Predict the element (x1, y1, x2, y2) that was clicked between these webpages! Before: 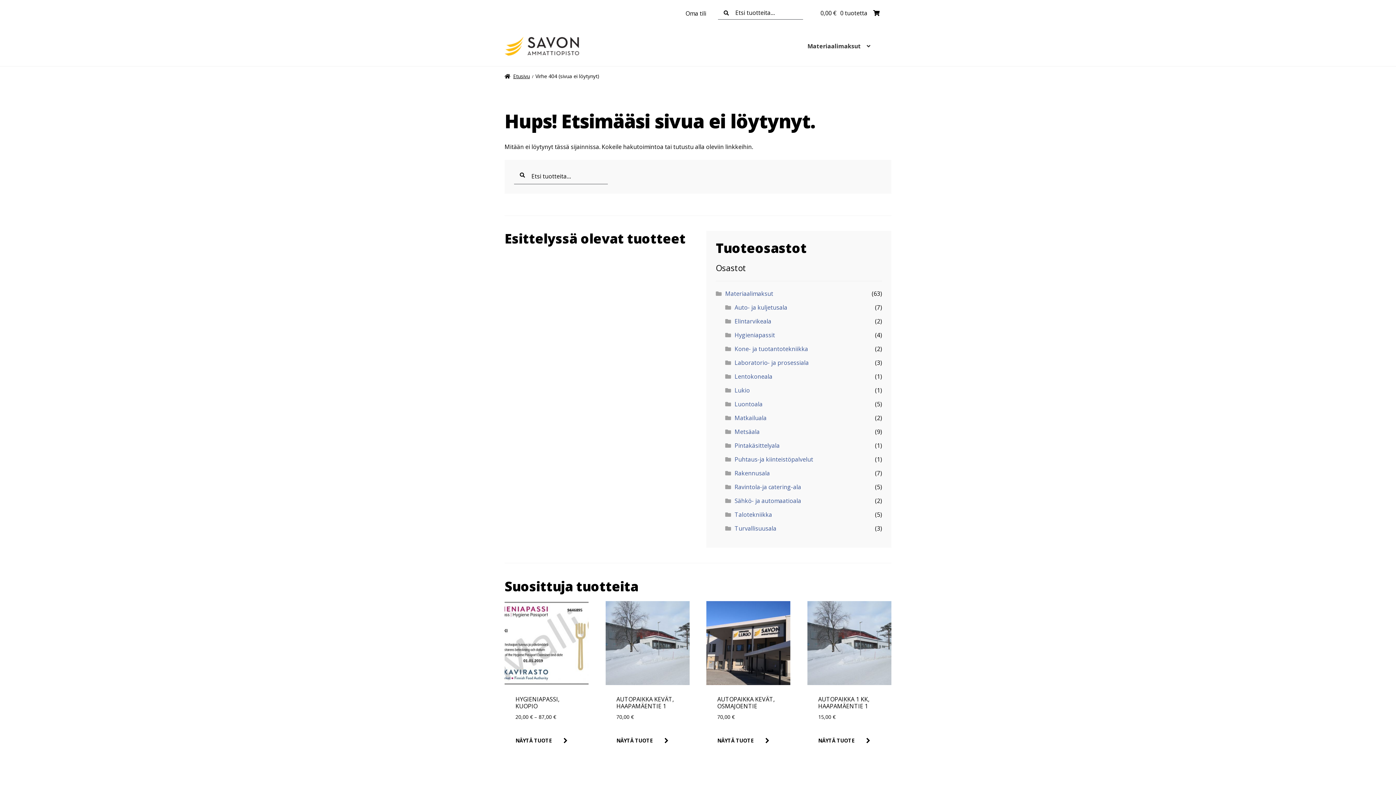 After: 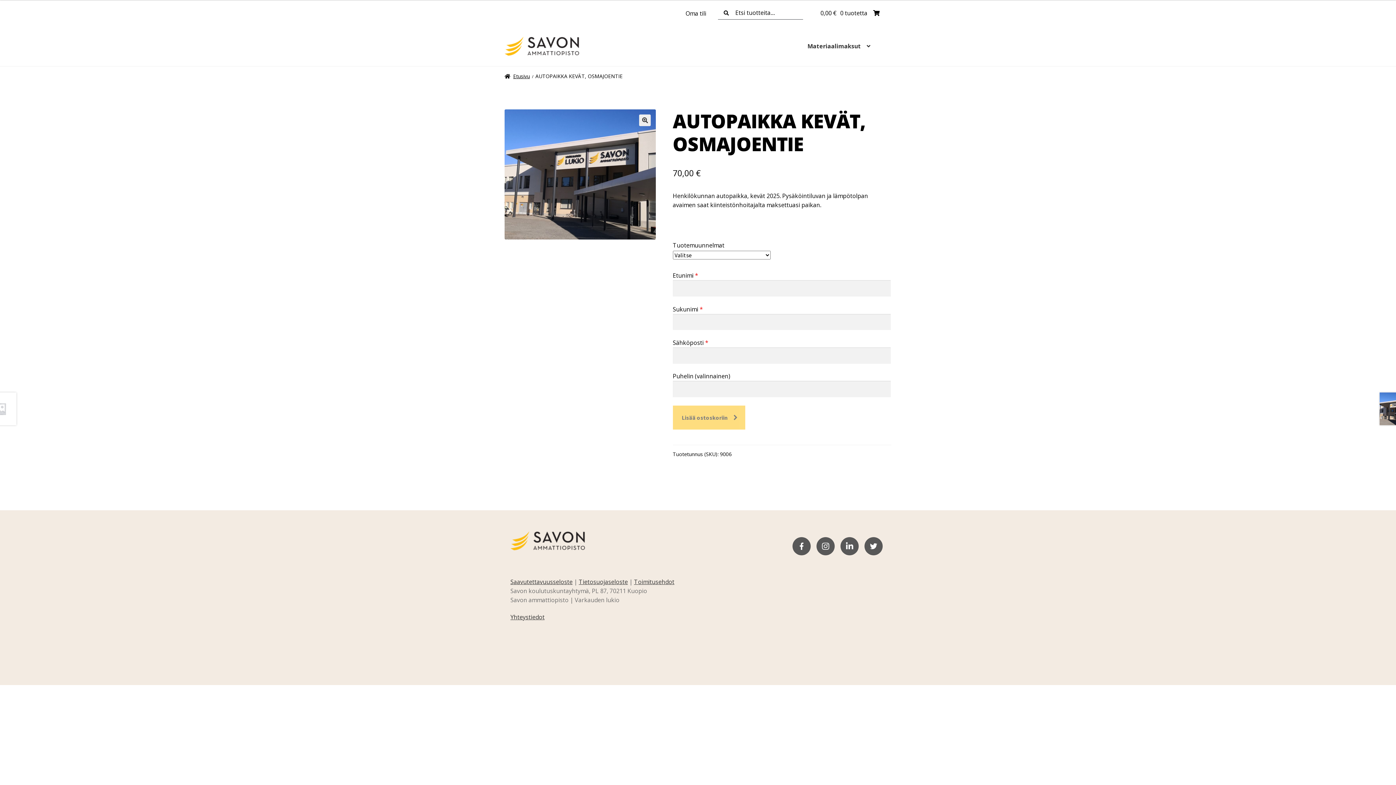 Action: label: Näytä tuote: AUTOPAIKKA KEVÄT, OSMAJOENTIE (9006) bbox: (706, 727, 790, 754)